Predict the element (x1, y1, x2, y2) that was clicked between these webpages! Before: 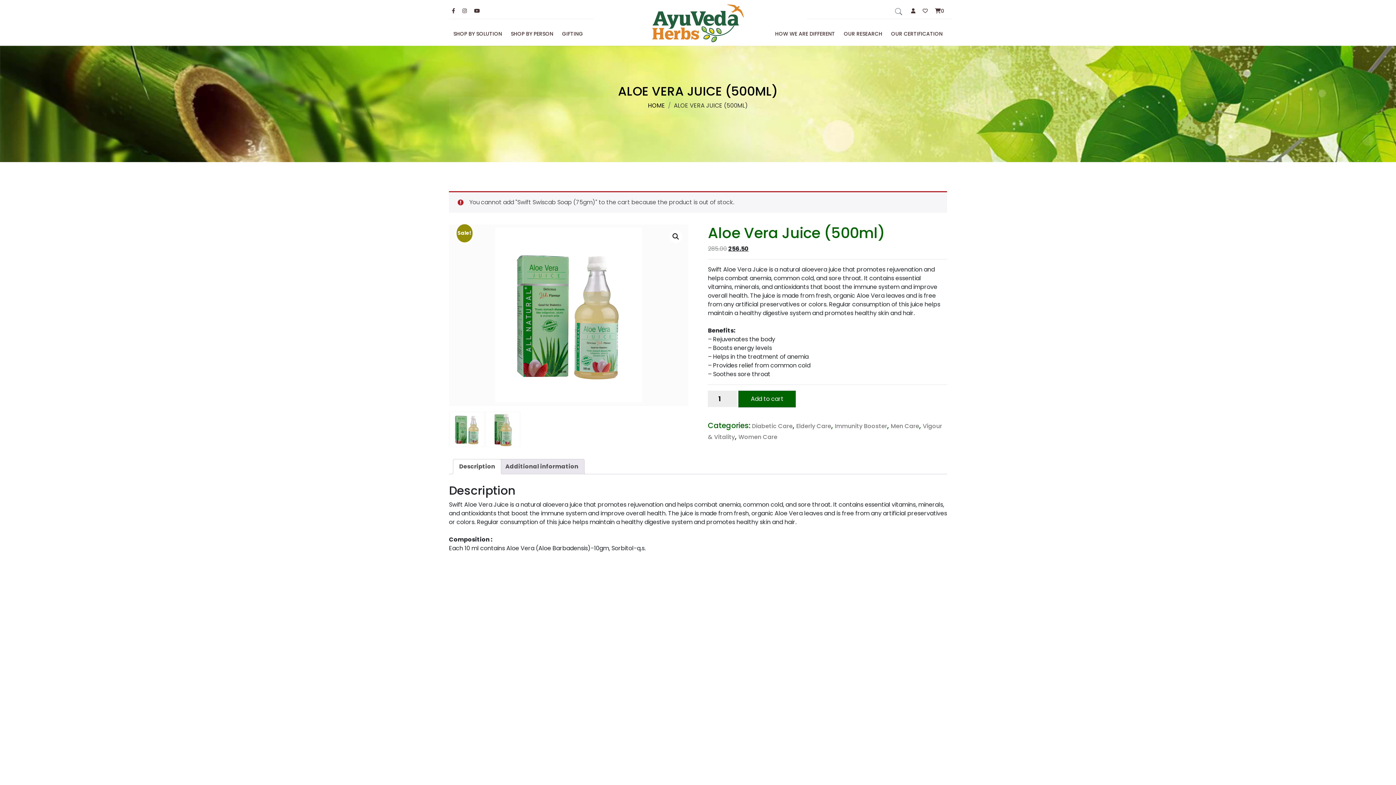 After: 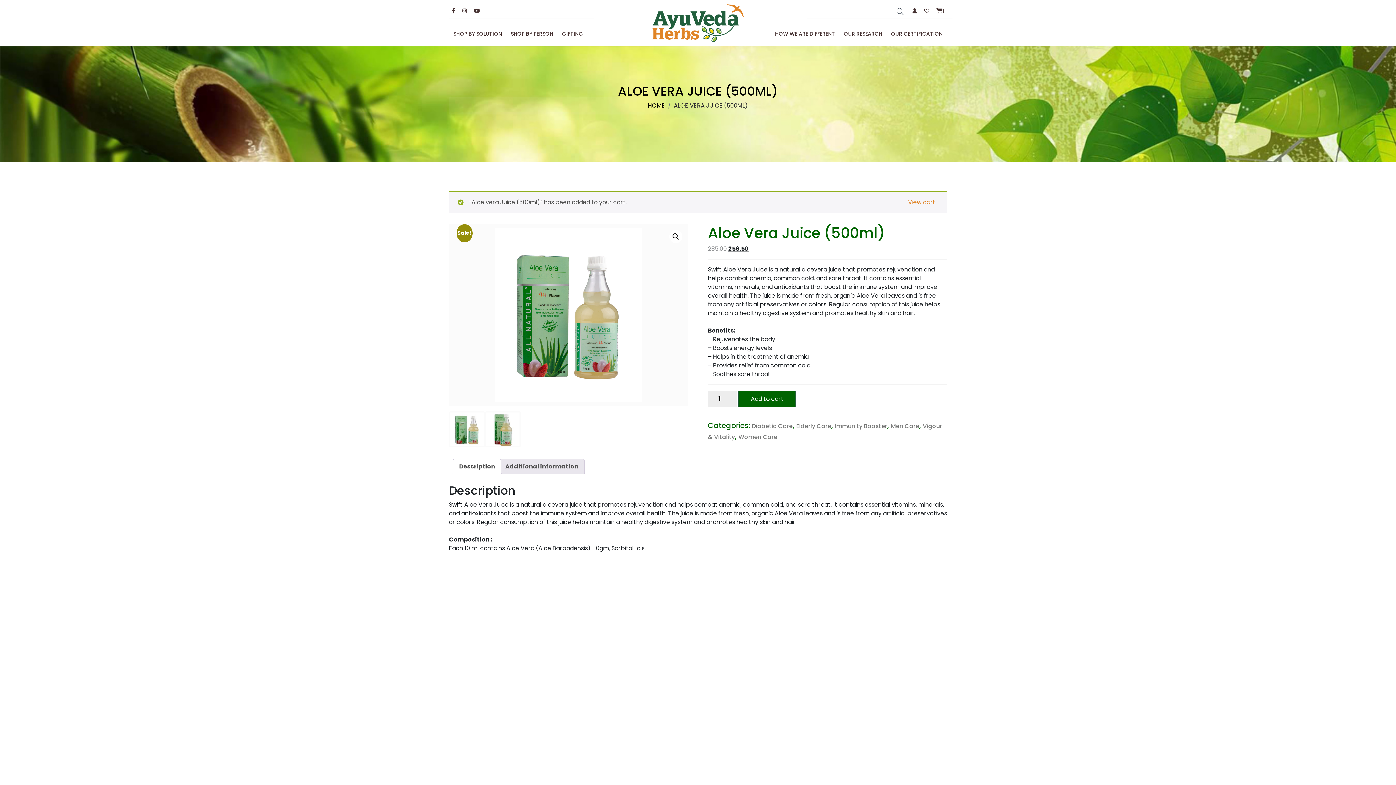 Action: label: Add to cart bbox: (738, 390, 796, 407)